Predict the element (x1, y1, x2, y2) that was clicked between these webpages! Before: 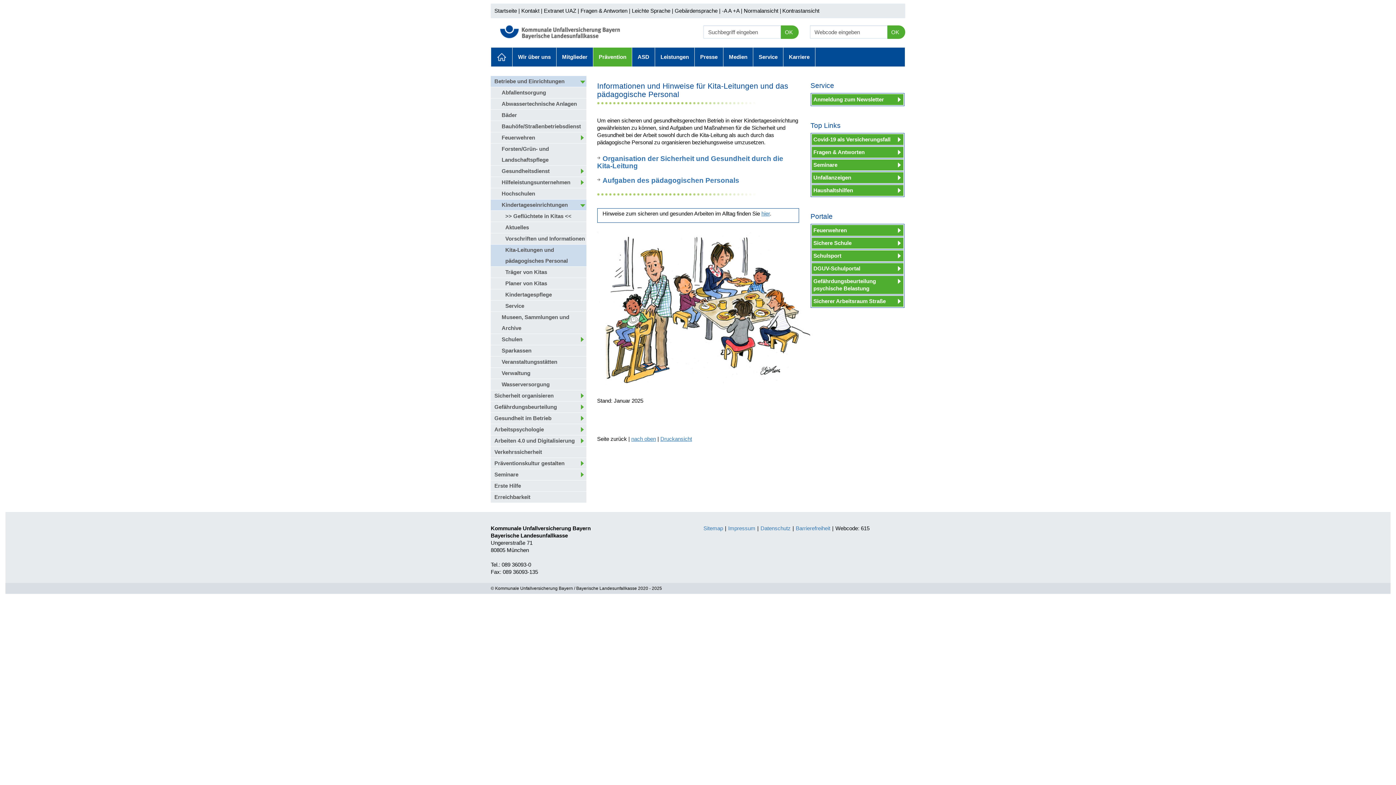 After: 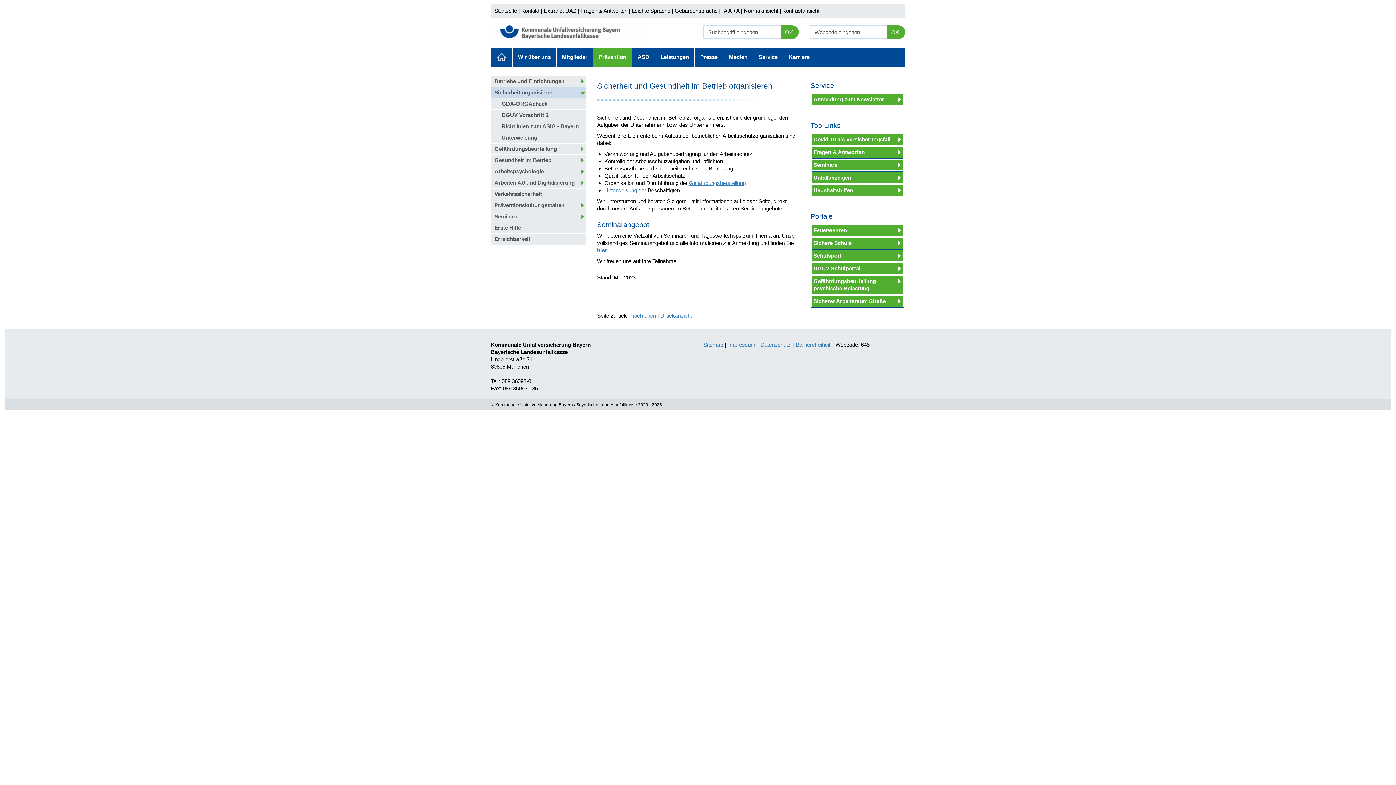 Action: label: Sicherheit organisieren bbox: (490, 390, 586, 401)